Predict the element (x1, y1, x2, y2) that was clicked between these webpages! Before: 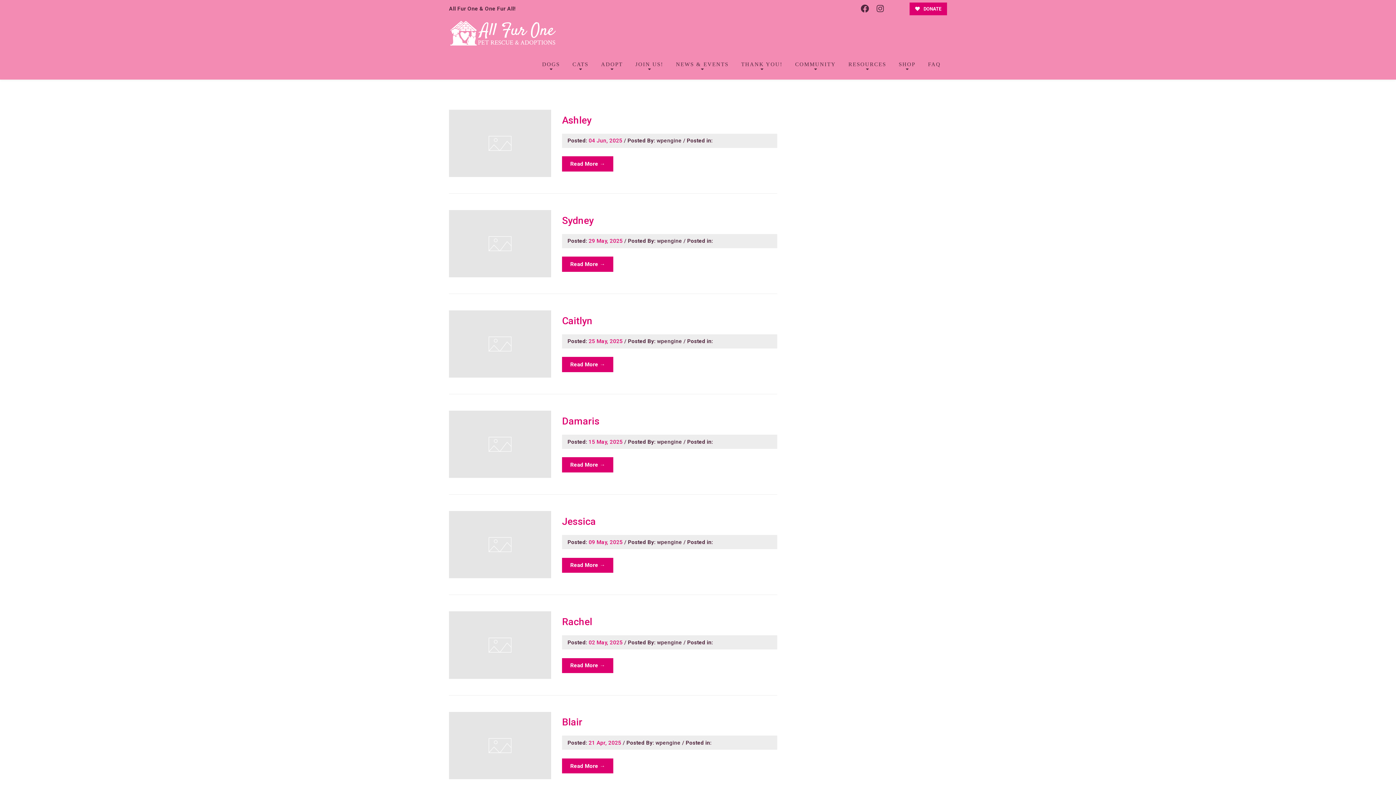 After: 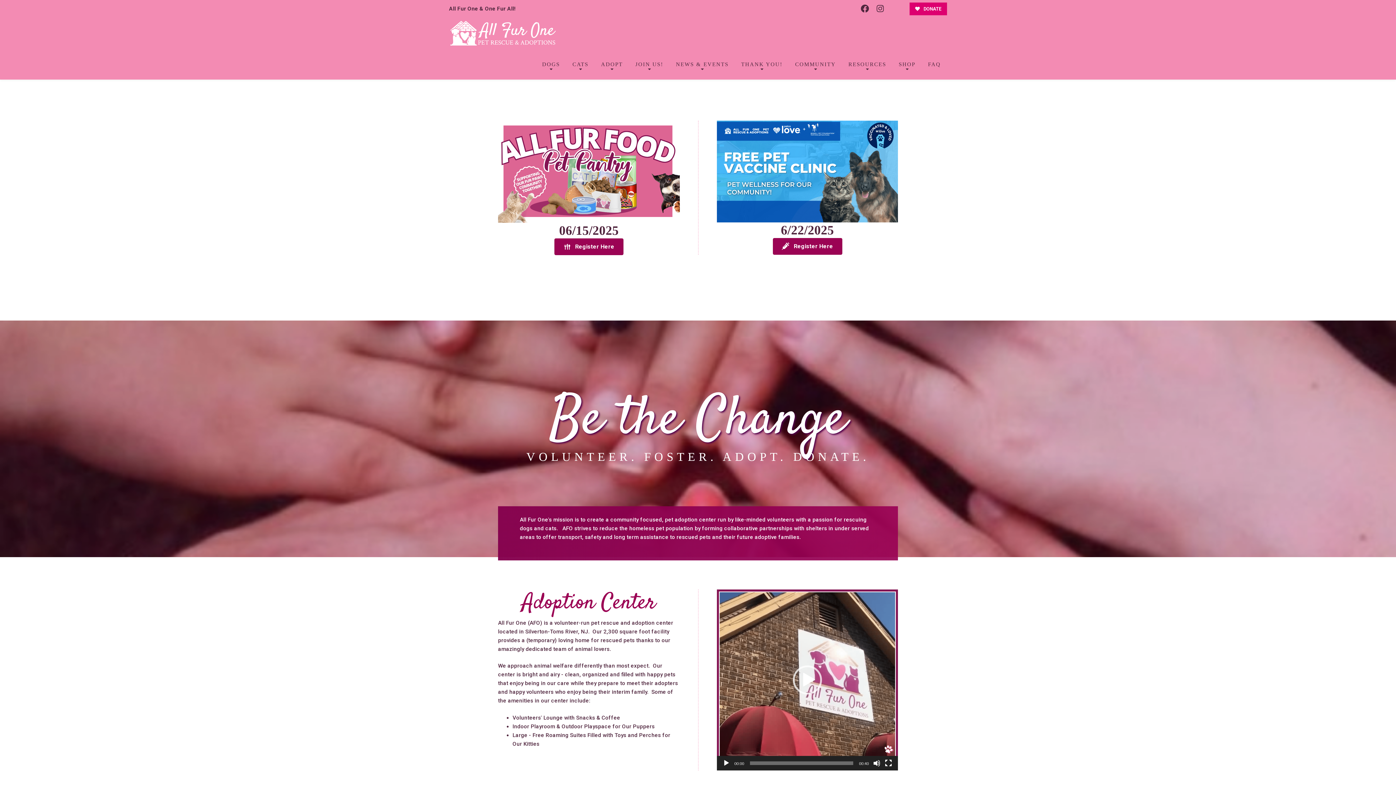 Action: label: 21 Apr, 2025  bbox: (588, 739, 622, 746)